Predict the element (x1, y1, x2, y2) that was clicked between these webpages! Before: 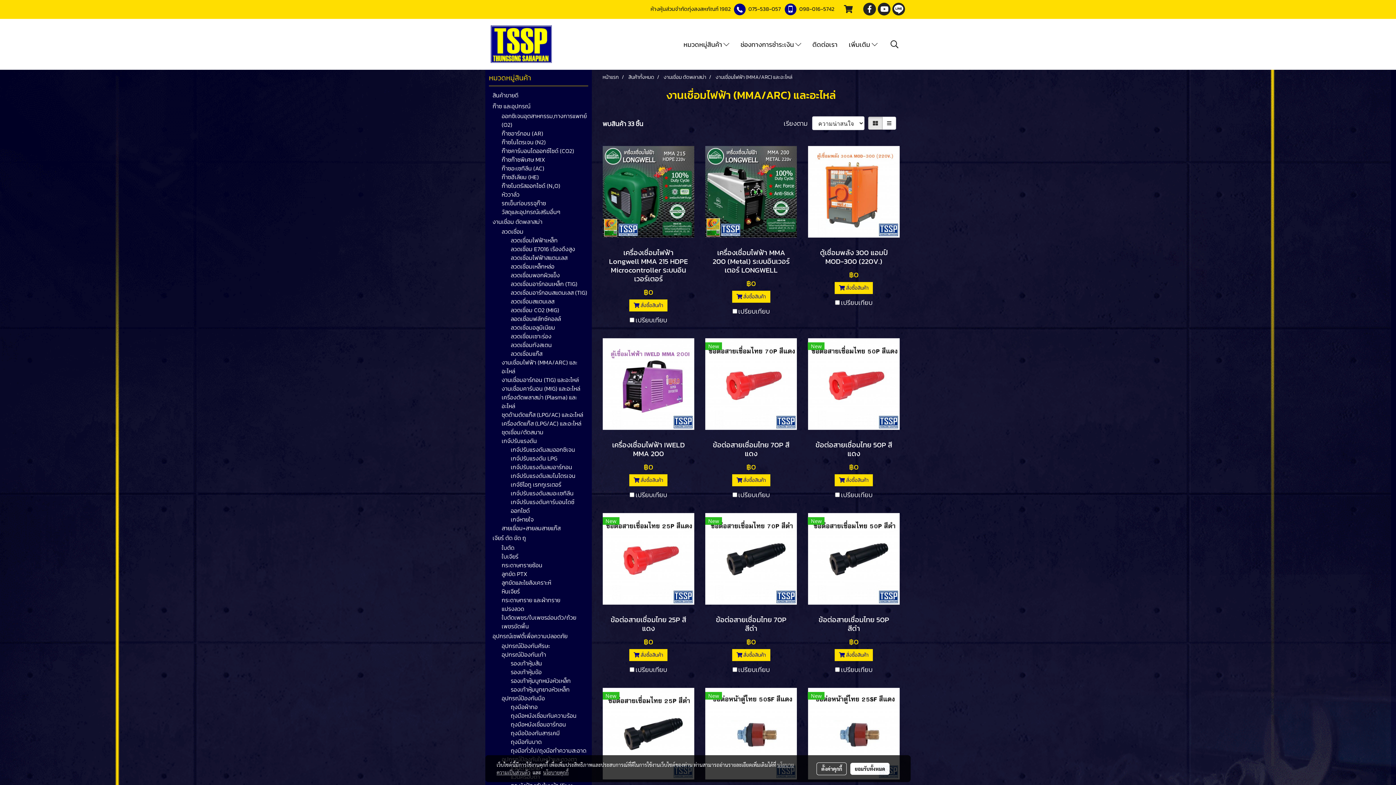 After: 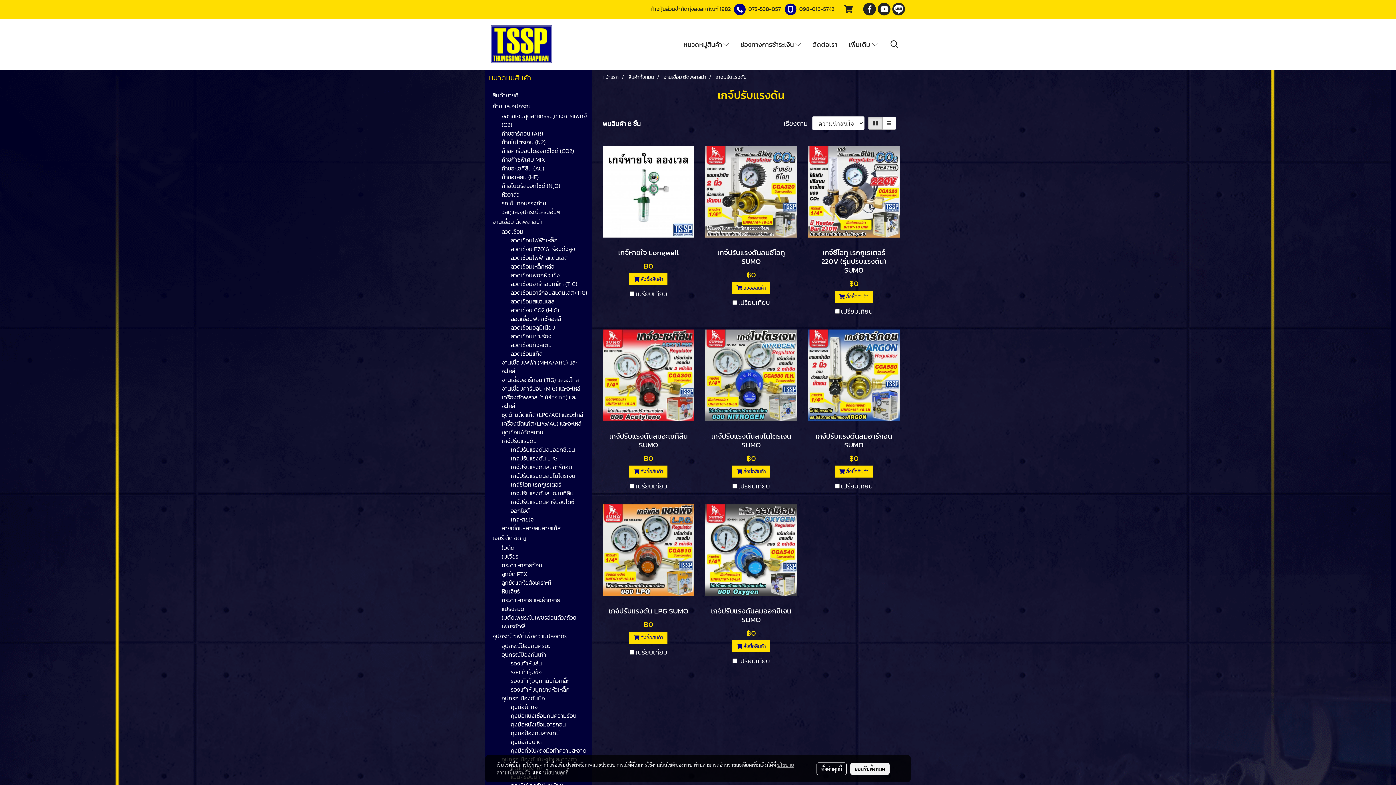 Action: label: เกจ์ปรับแรงดัน bbox: (489, 436, 588, 445)